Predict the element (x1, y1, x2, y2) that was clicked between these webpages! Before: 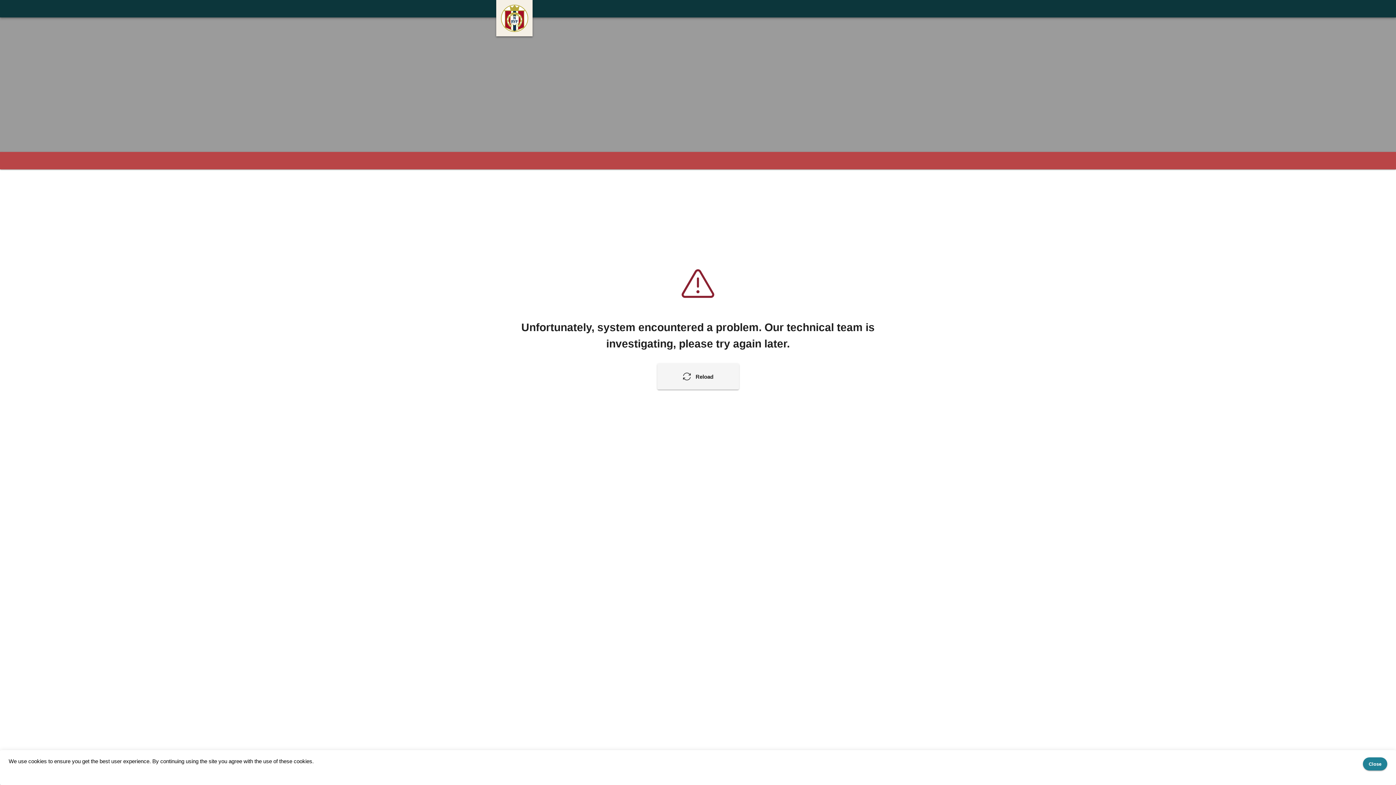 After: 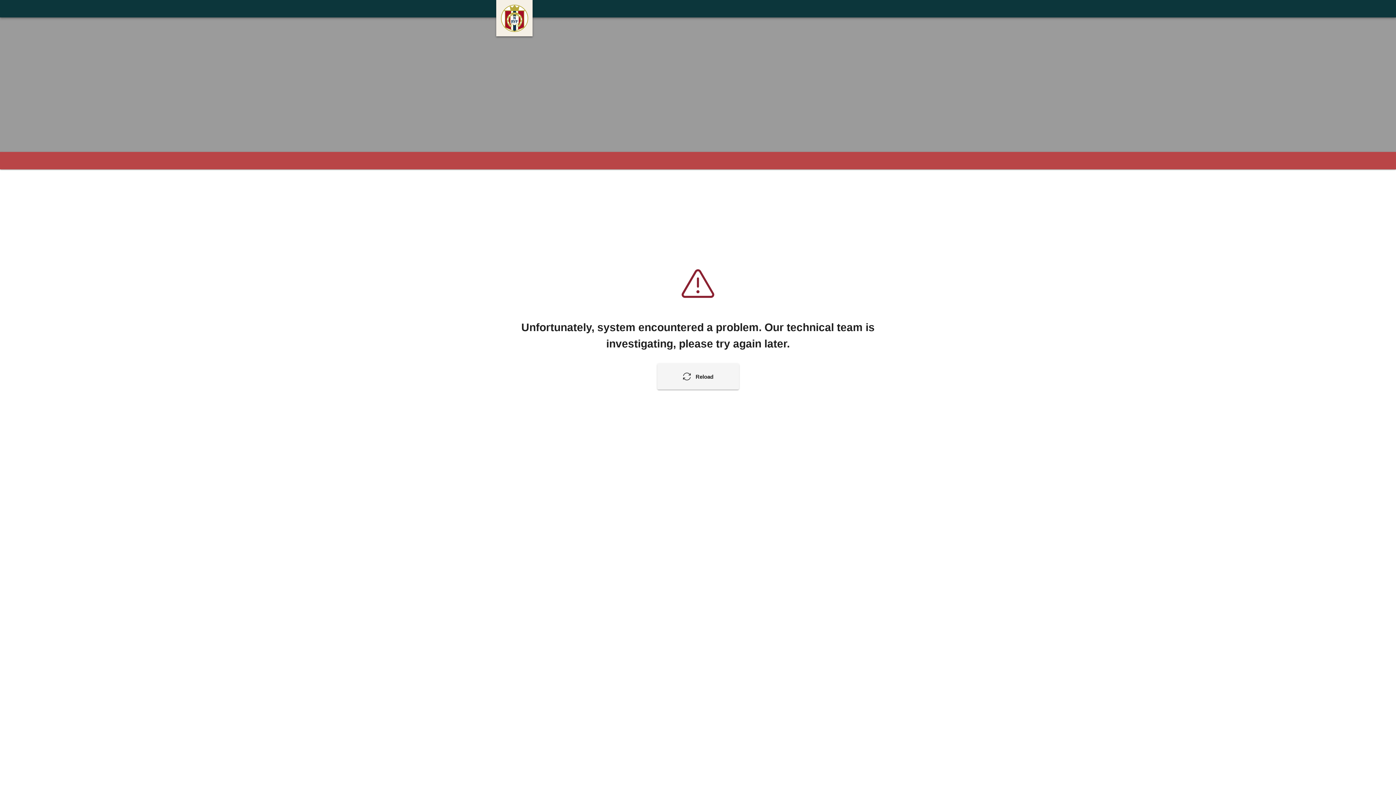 Action: bbox: (1363, 757, 1387, 770) label: Close